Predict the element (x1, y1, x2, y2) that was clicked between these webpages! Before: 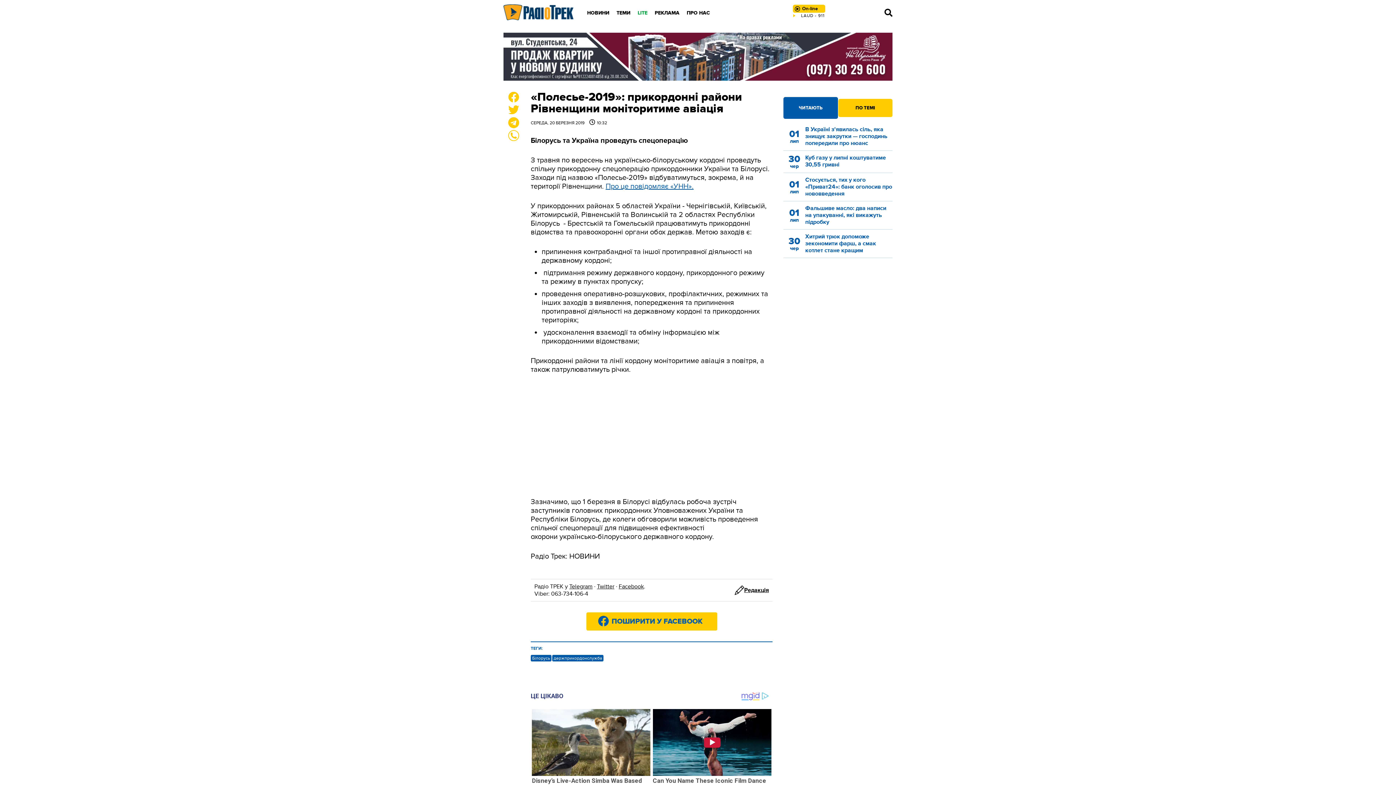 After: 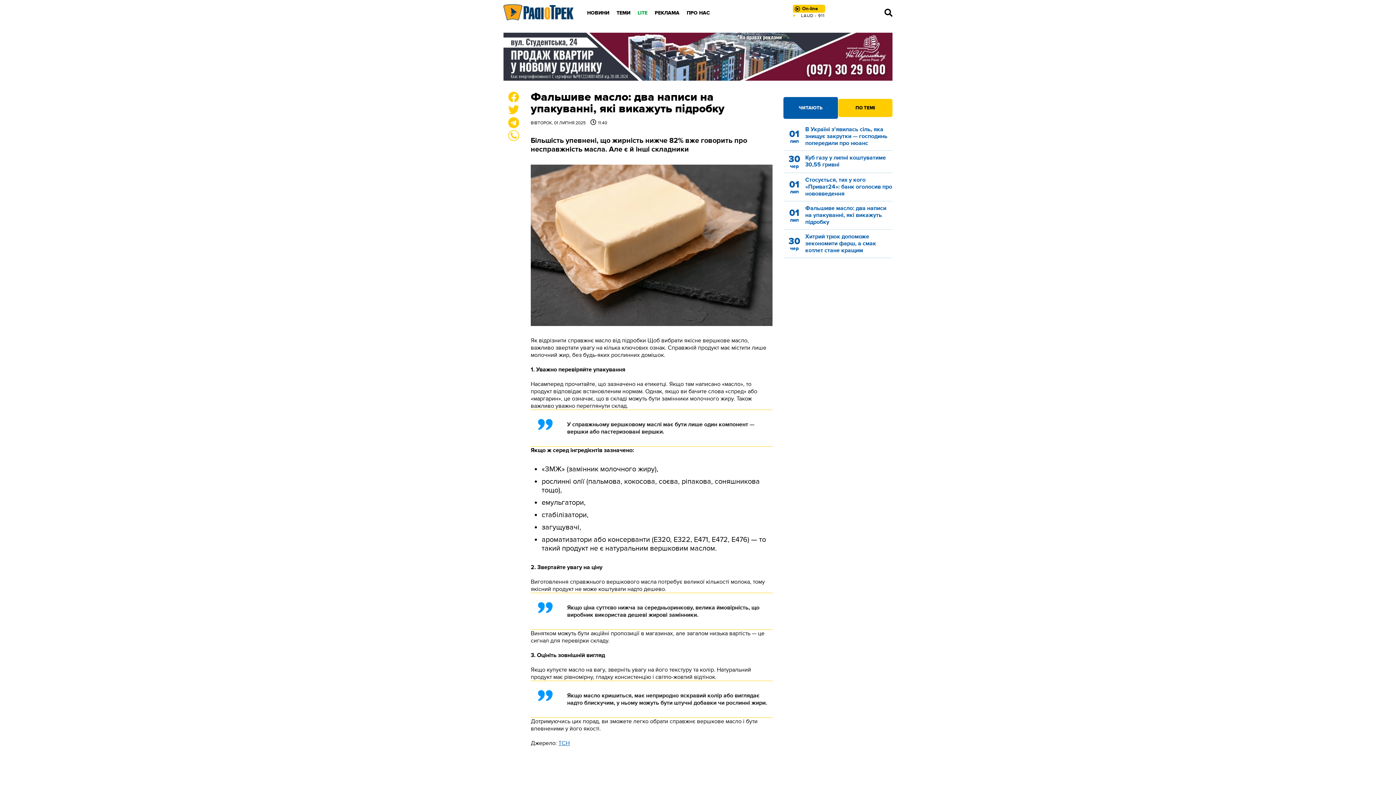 Action: bbox: (783, 205, 892, 225) label: 01
лип

Фальшиве масло: два написи на упакуванні, які викажуть підробку 